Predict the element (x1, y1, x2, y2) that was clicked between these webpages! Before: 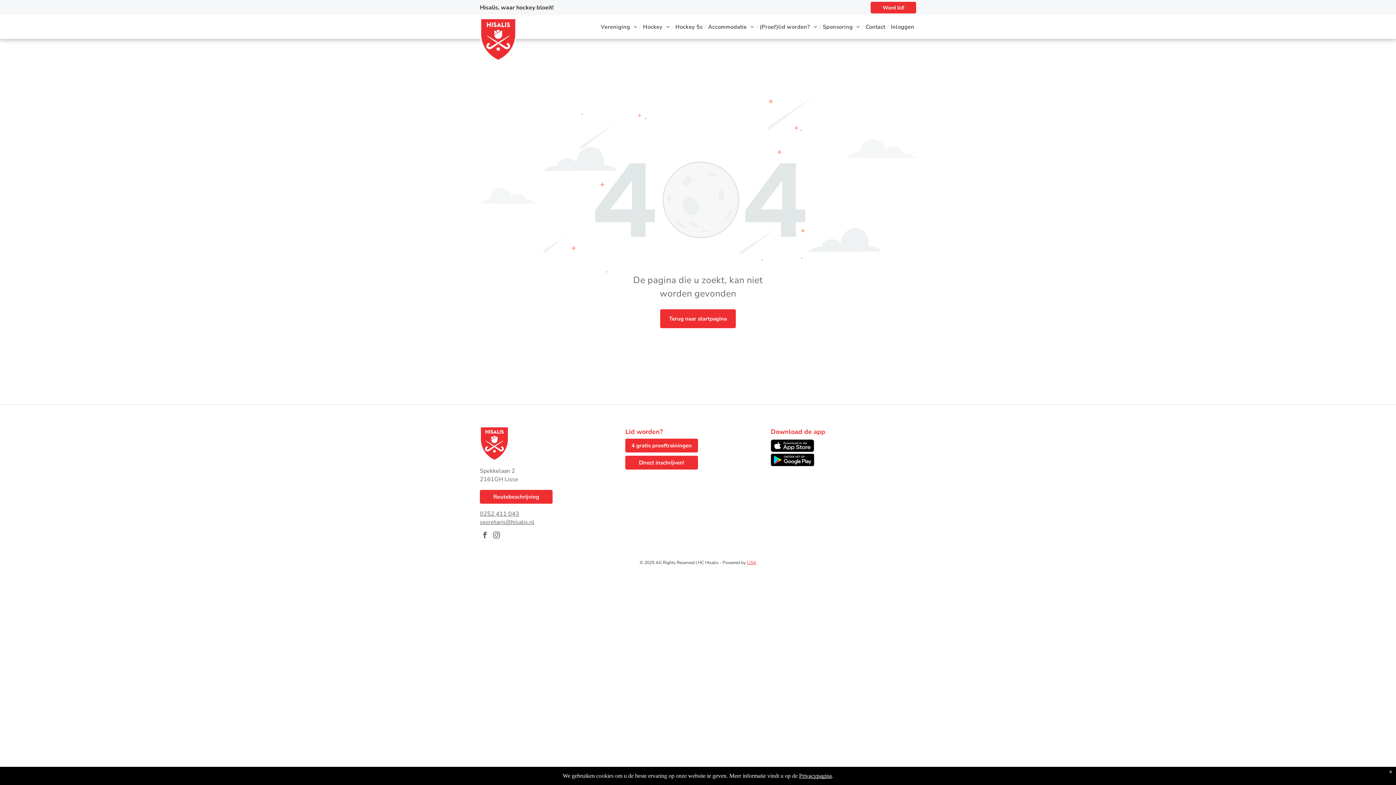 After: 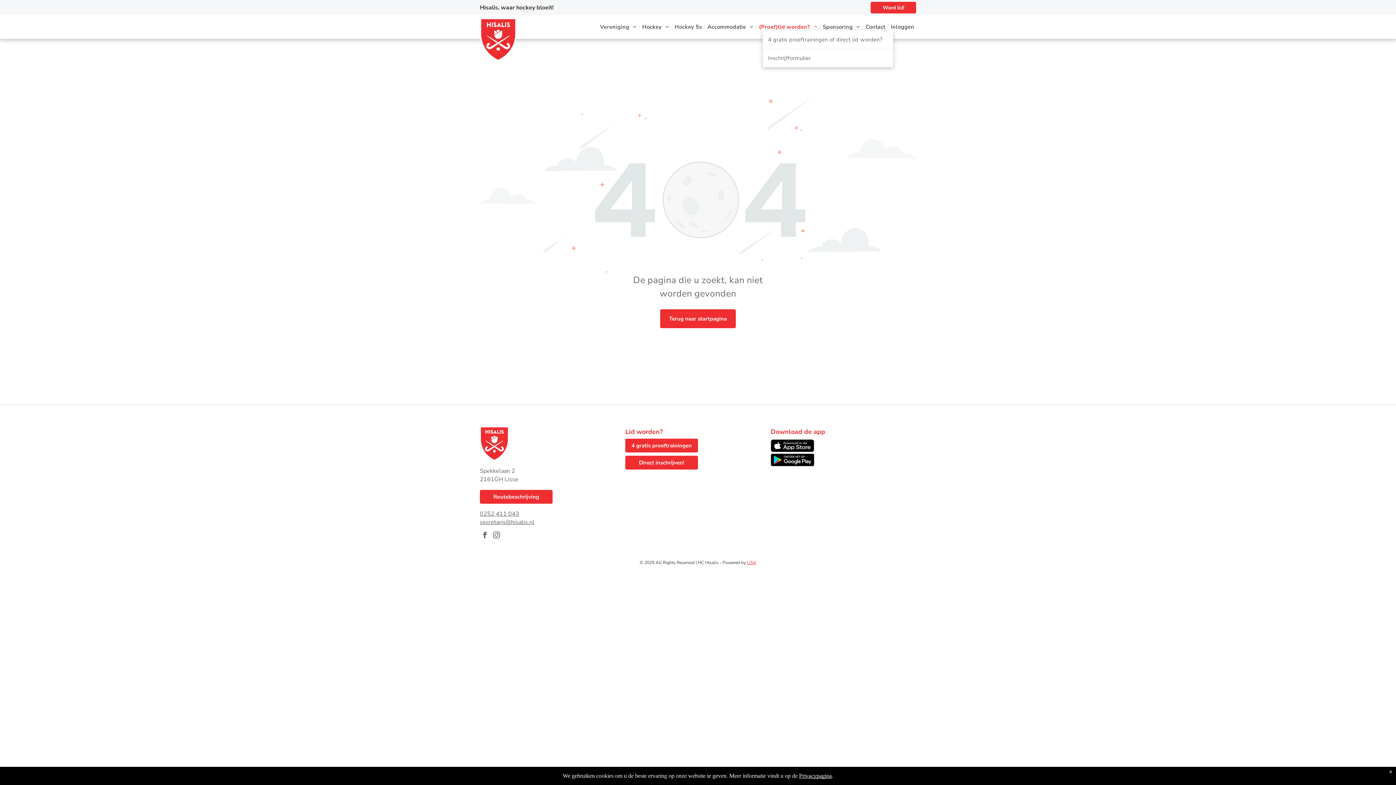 Action: bbox: (758, 23, 819, 30) label: (Proef)lid worden?